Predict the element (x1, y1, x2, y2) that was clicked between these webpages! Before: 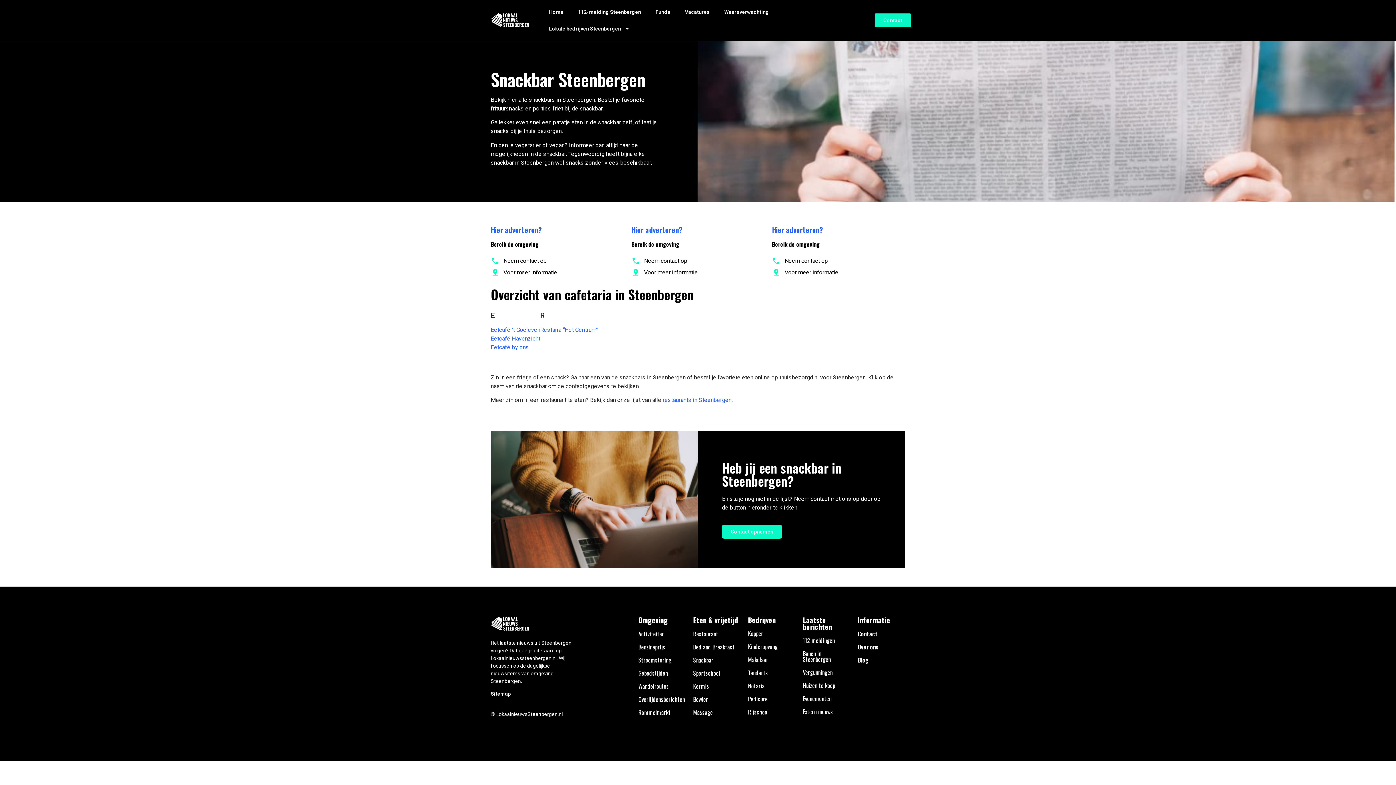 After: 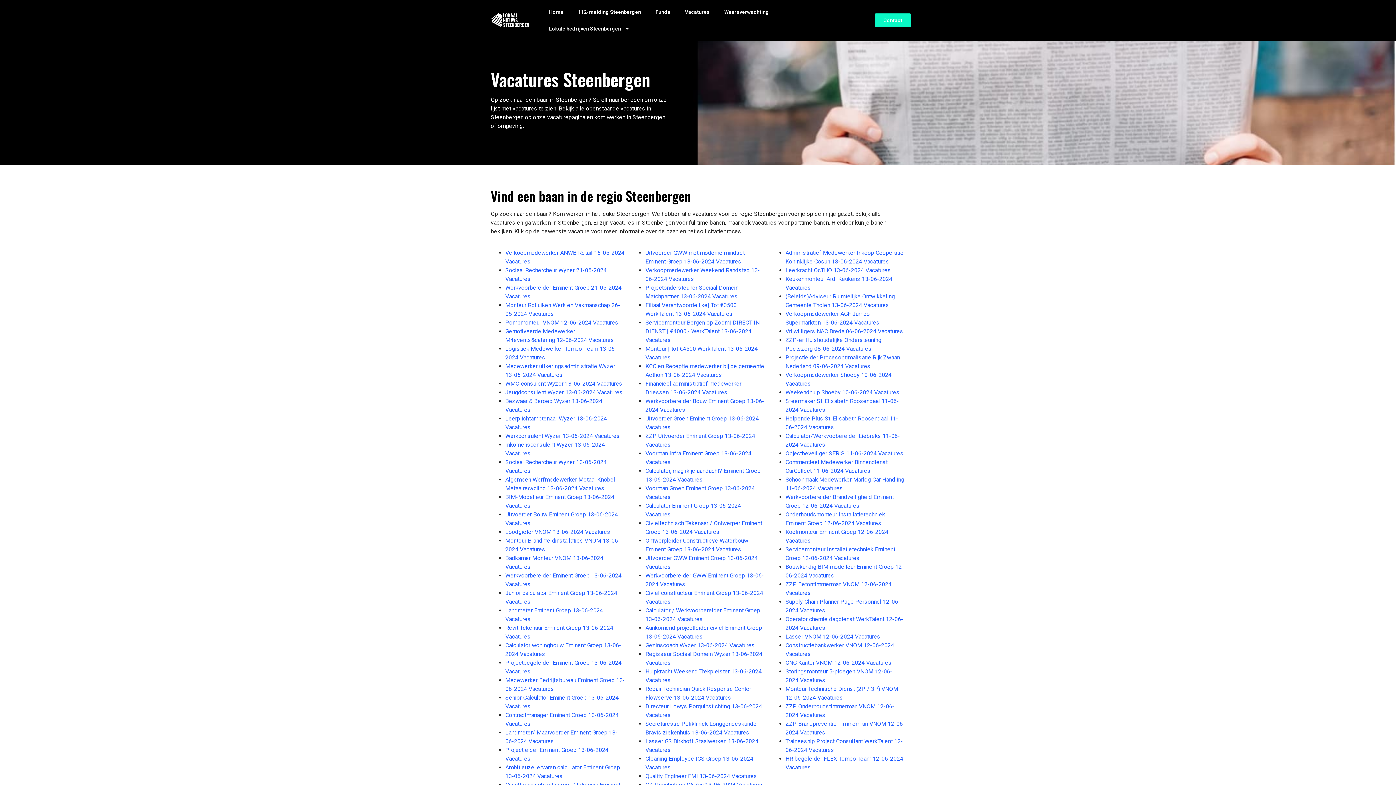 Action: bbox: (677, 3, 717, 20) label: Vacatures